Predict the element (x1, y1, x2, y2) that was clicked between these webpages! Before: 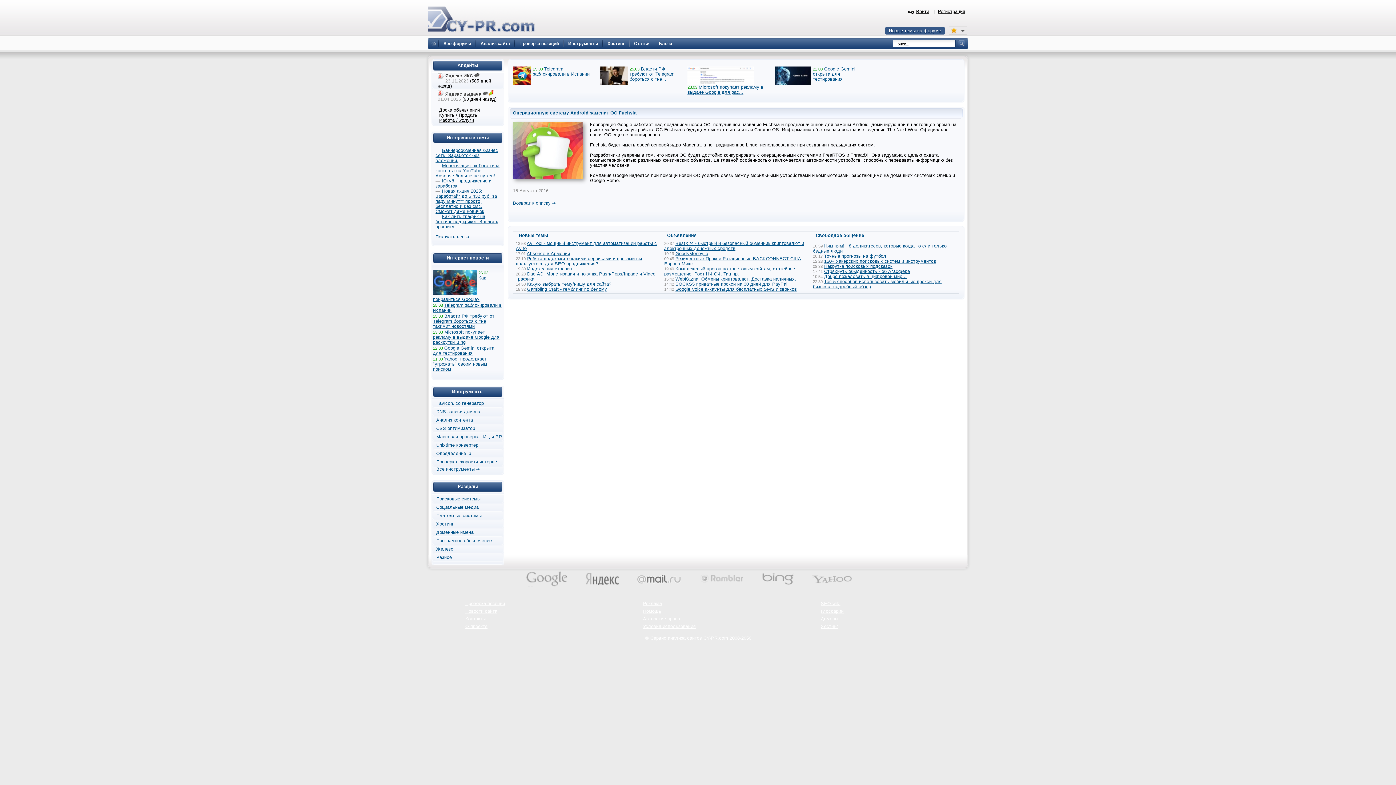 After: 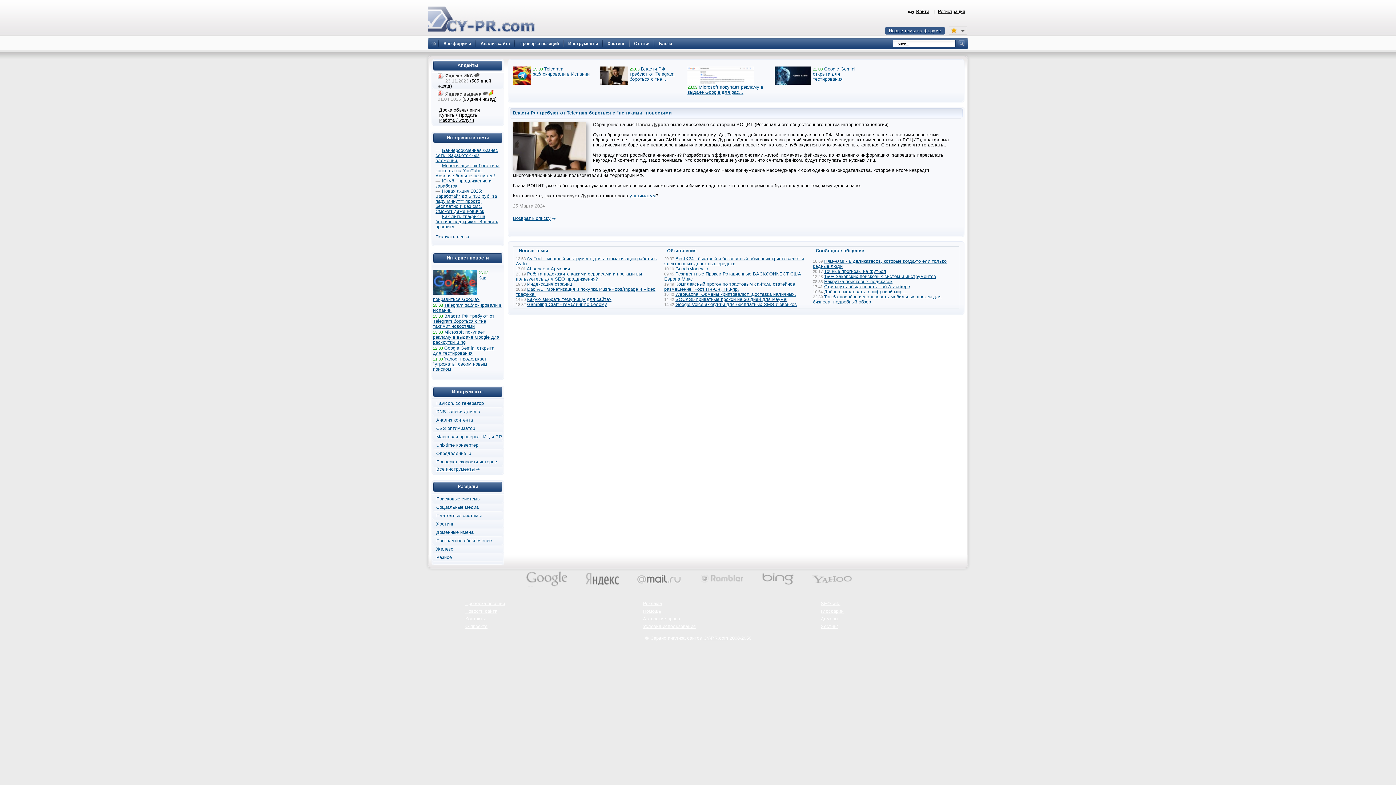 Action: bbox: (629, 66, 674, 81) label: Власти РФ требуют от Telegram бороться с "не ...